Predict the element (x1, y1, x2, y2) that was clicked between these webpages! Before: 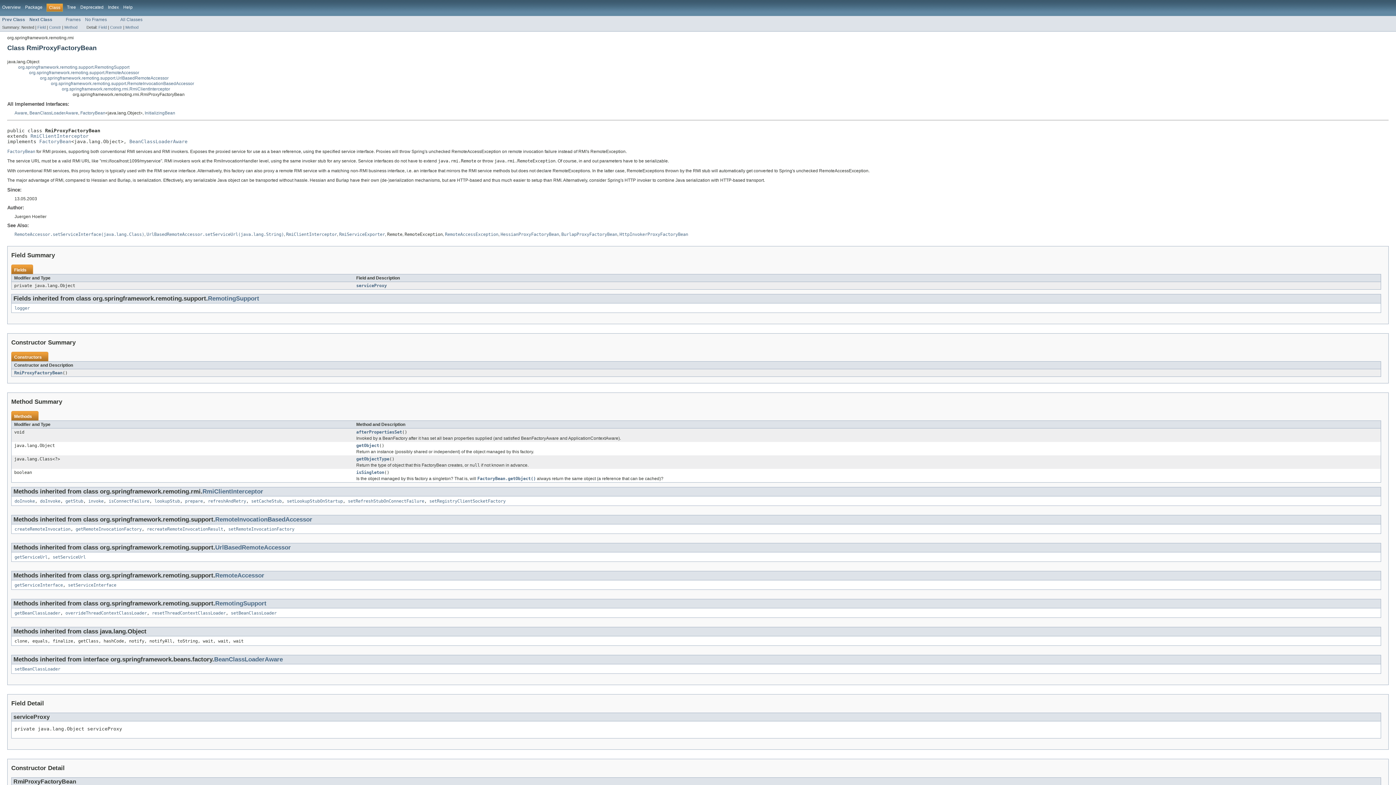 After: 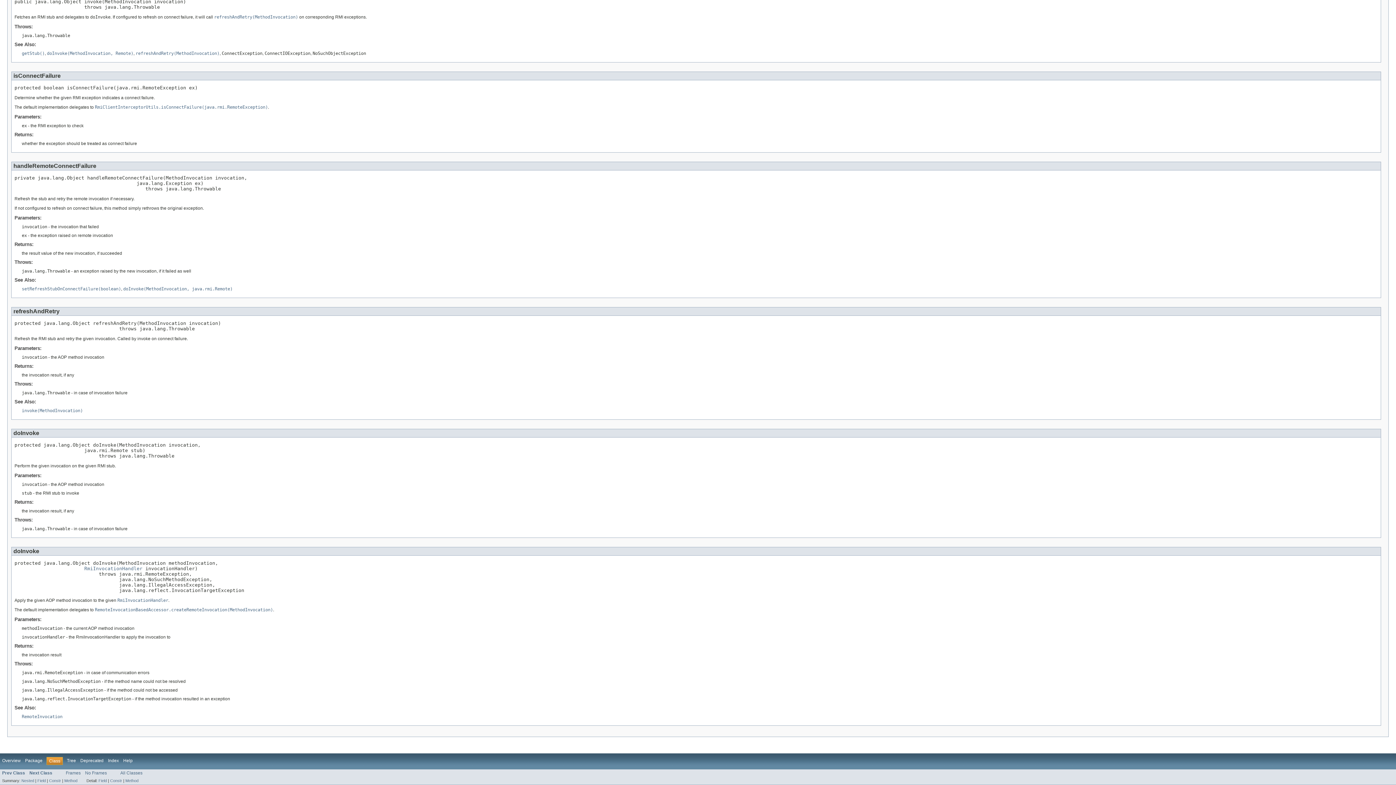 Action: bbox: (40, 498, 60, 503) label: doInvoke